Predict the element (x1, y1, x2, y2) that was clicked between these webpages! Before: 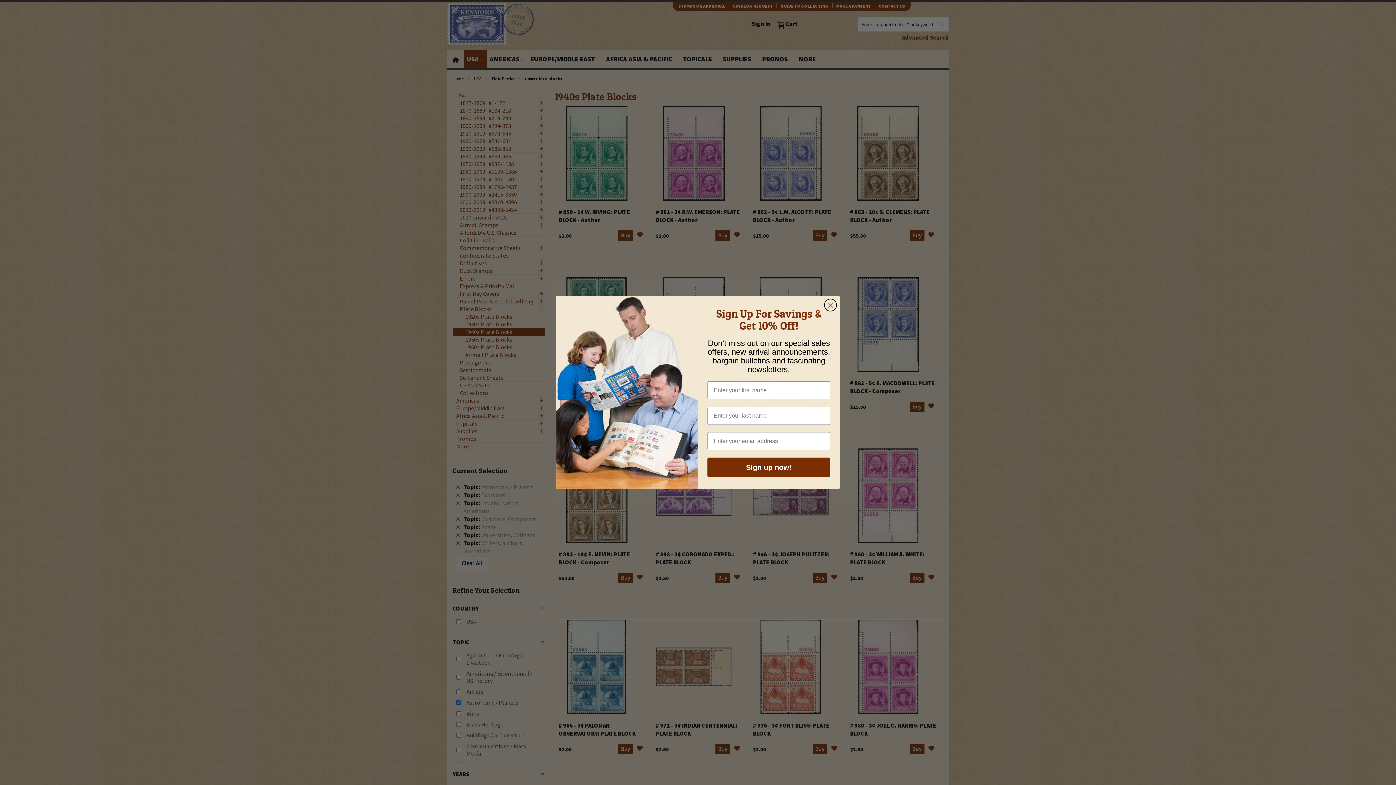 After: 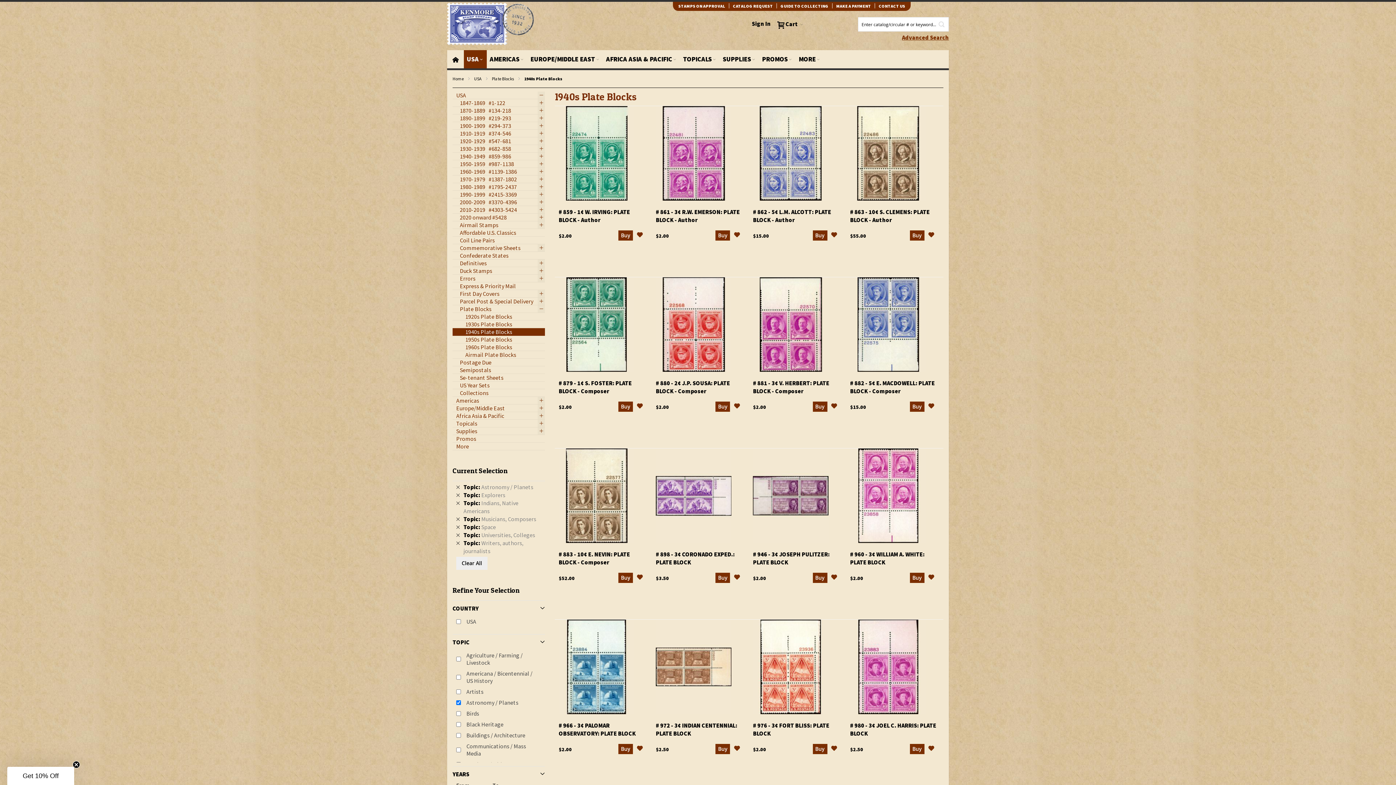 Action: label: Close dialog bbox: (824, 299, 837, 311)